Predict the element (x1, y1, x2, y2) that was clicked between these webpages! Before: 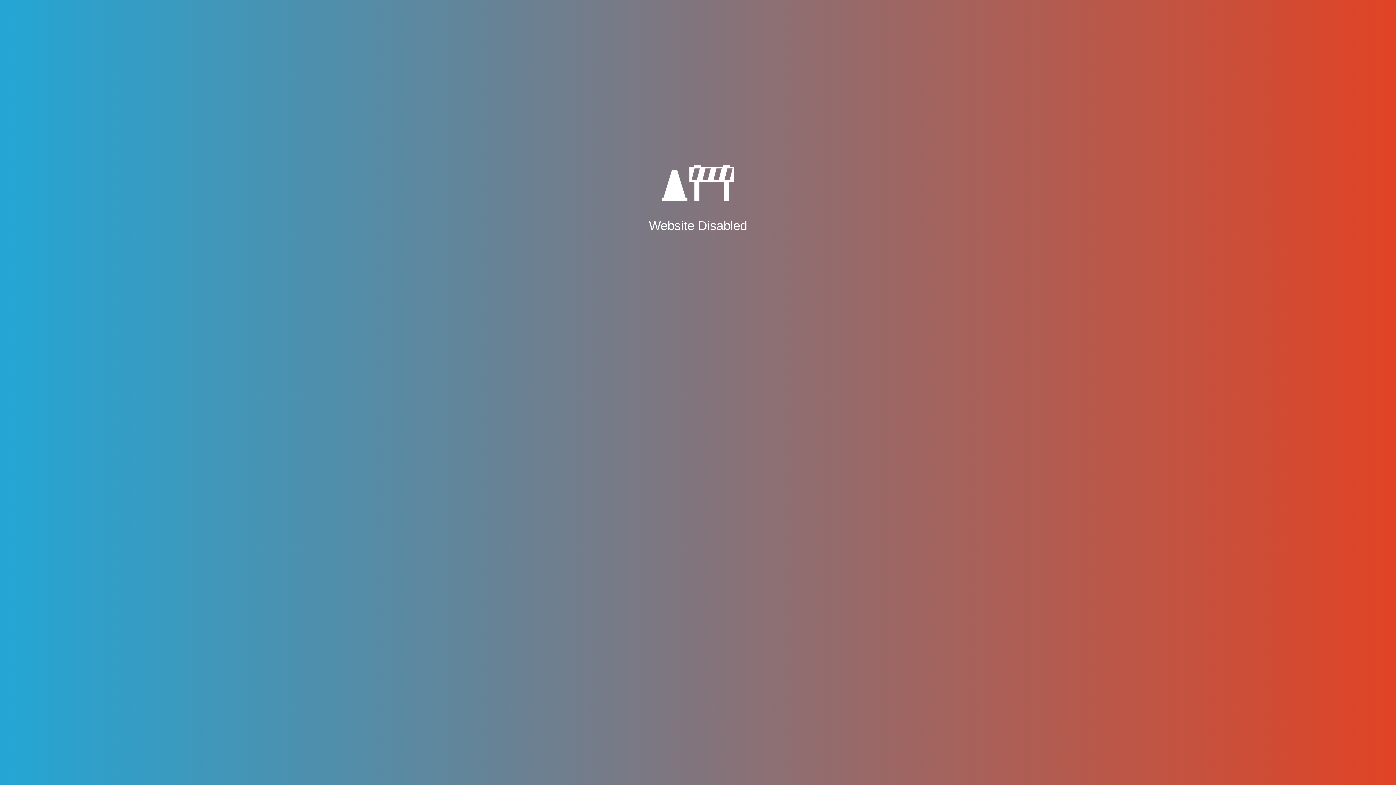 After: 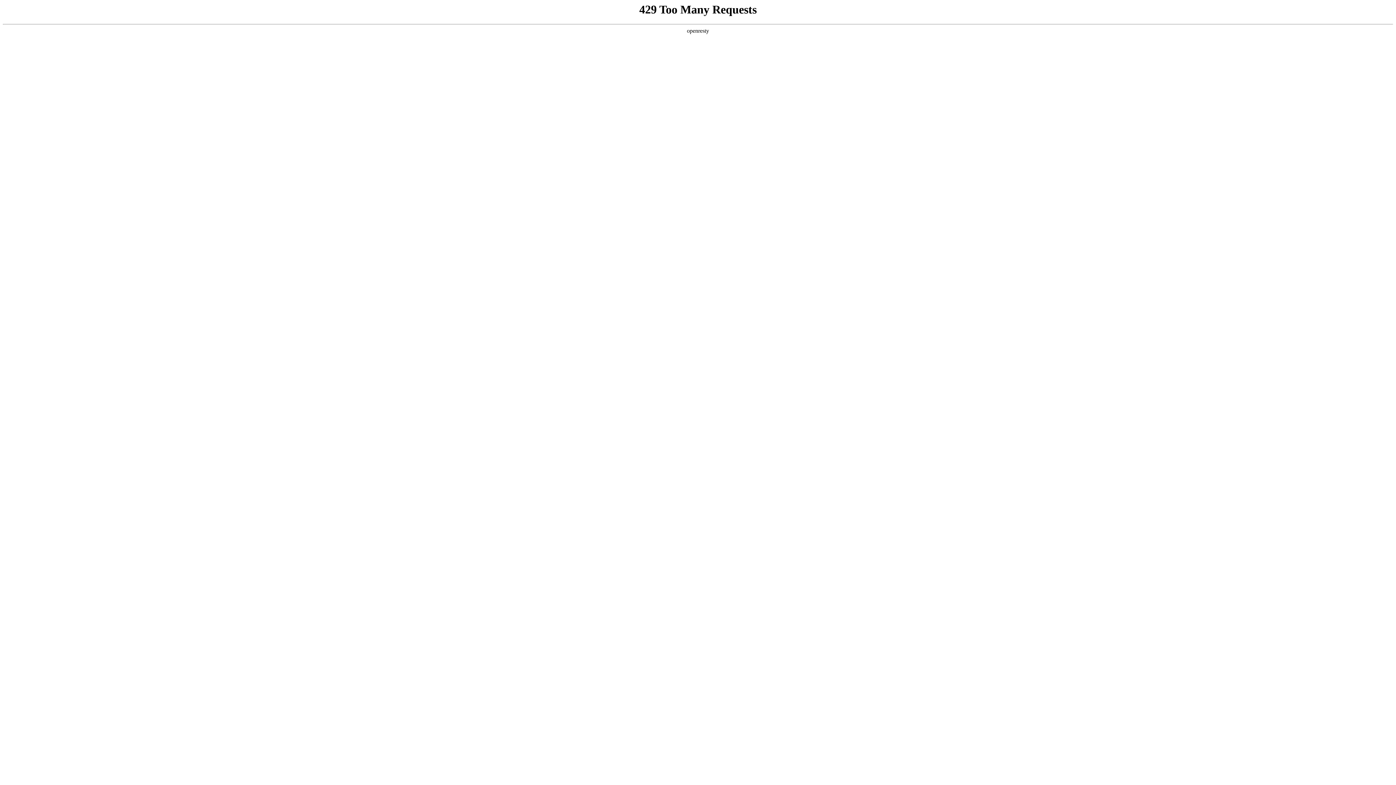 Action: bbox: (661, 189, 734, 203)